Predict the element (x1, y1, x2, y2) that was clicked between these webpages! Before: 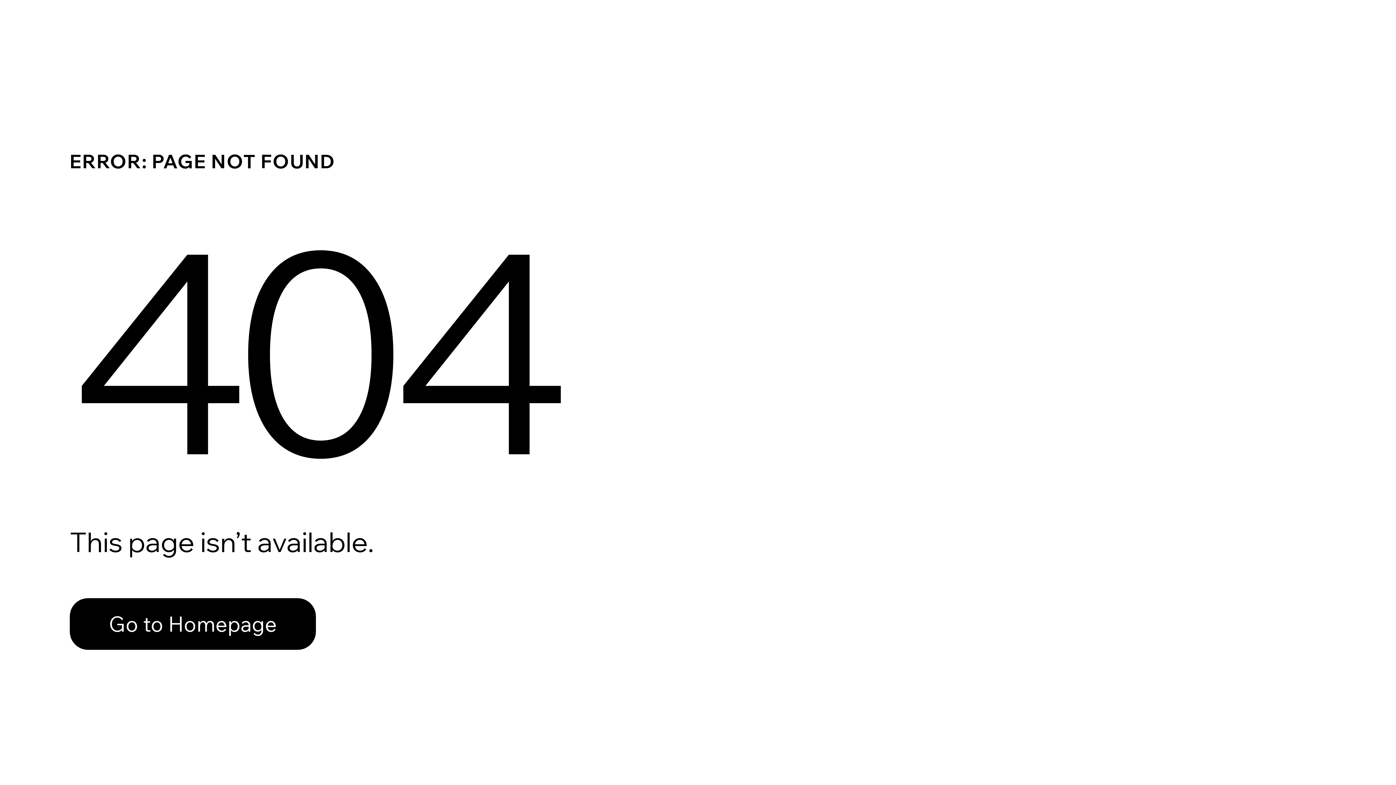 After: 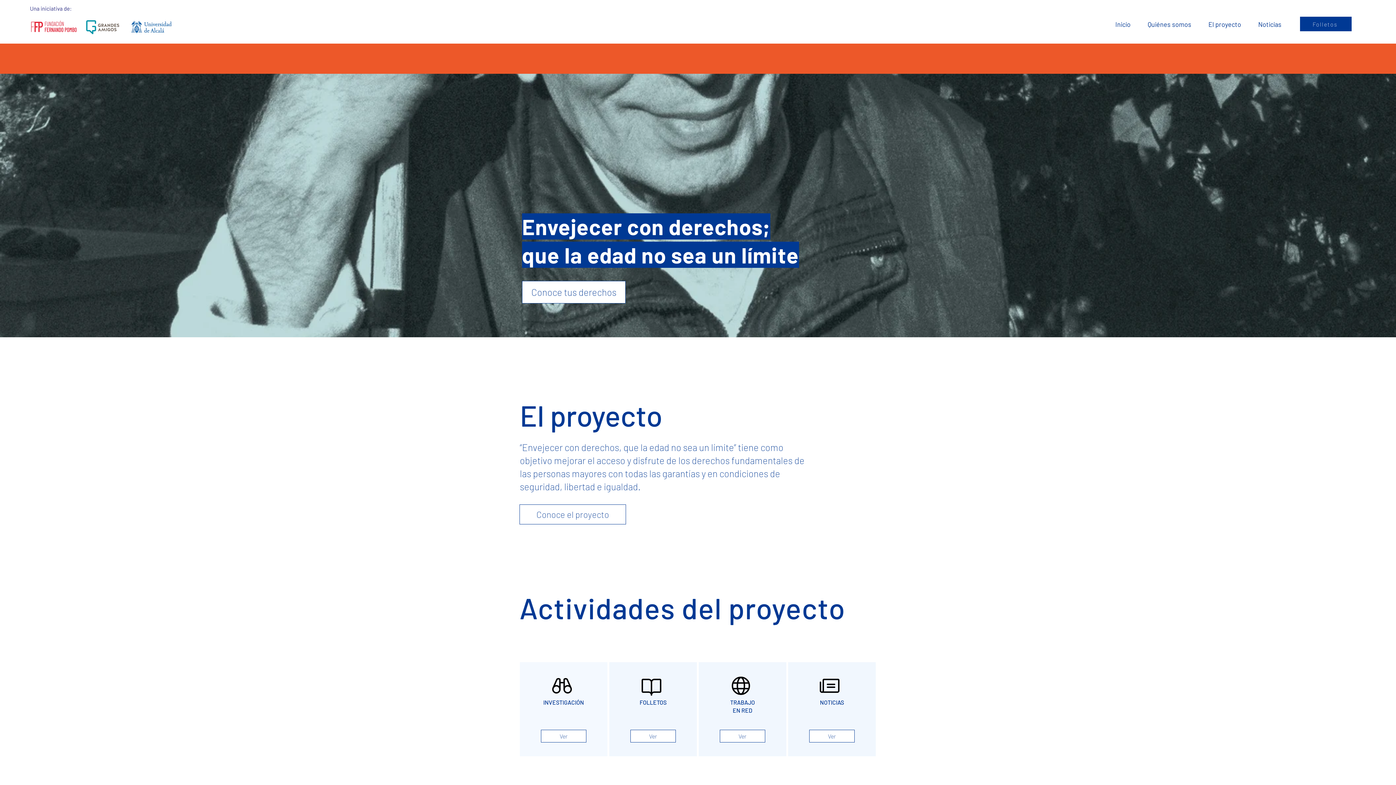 Action: label: Go to Homepage bbox: (69, 582, 768, 659)